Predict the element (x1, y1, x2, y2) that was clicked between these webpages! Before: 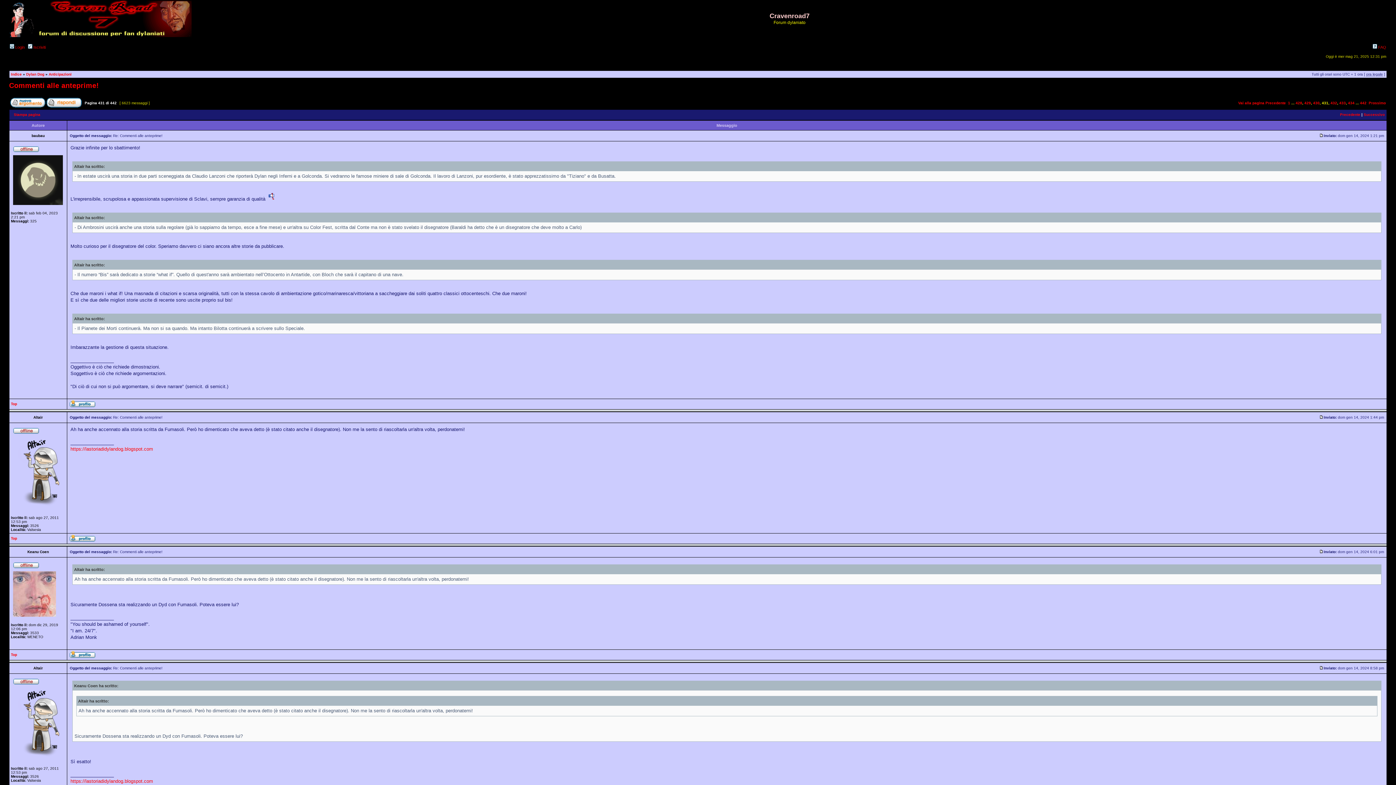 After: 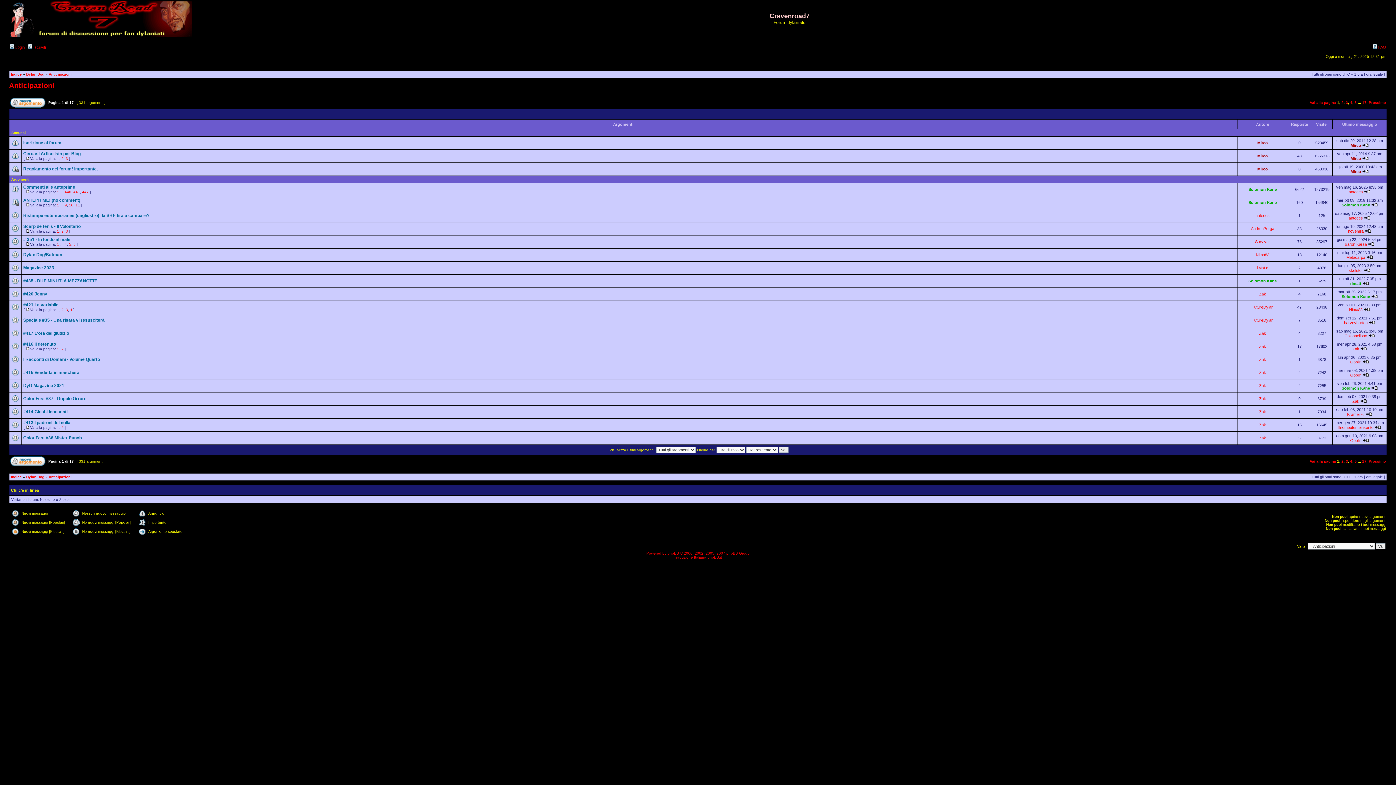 Action: label: Anticipazioni bbox: (48, 72, 71, 76)